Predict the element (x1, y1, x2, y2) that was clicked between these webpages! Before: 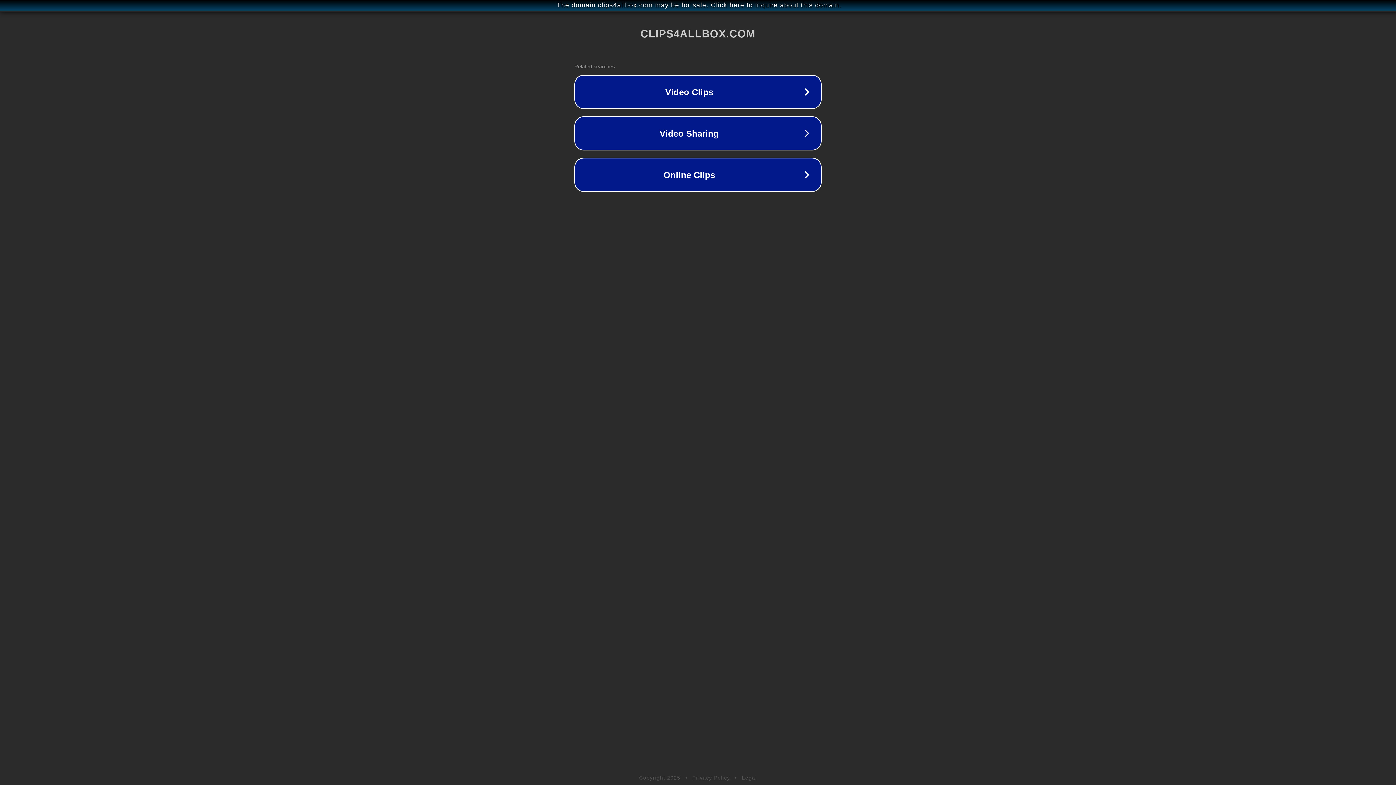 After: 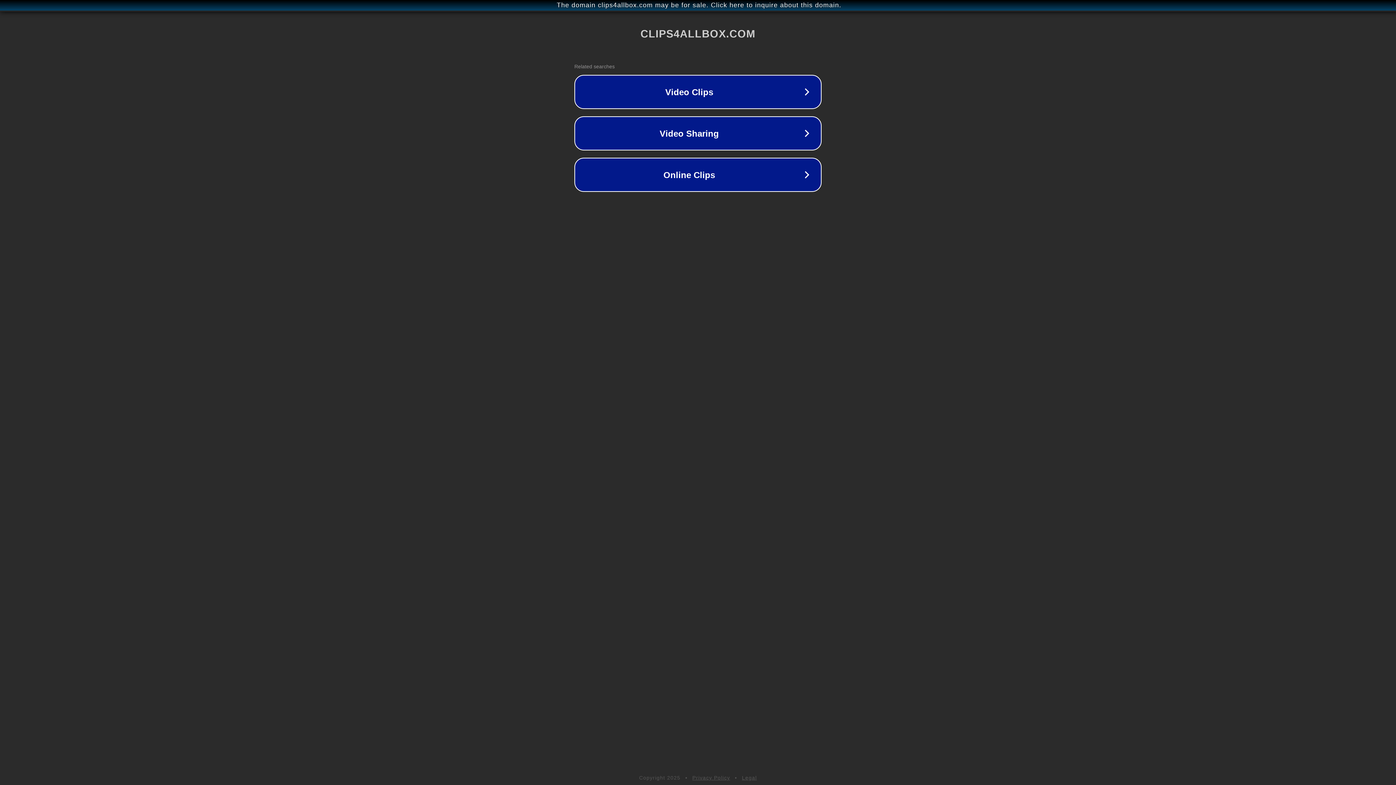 Action: label: Legal bbox: (742, 775, 757, 781)